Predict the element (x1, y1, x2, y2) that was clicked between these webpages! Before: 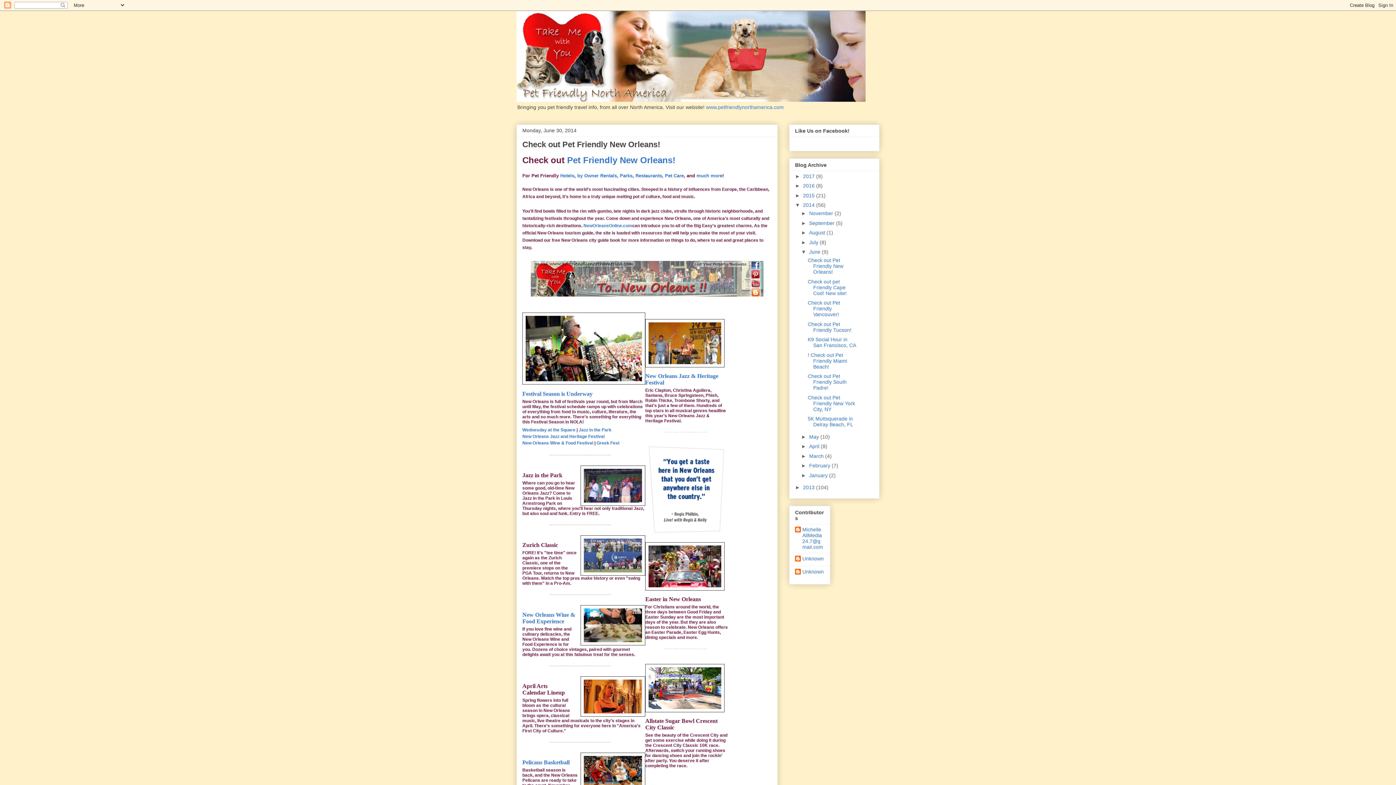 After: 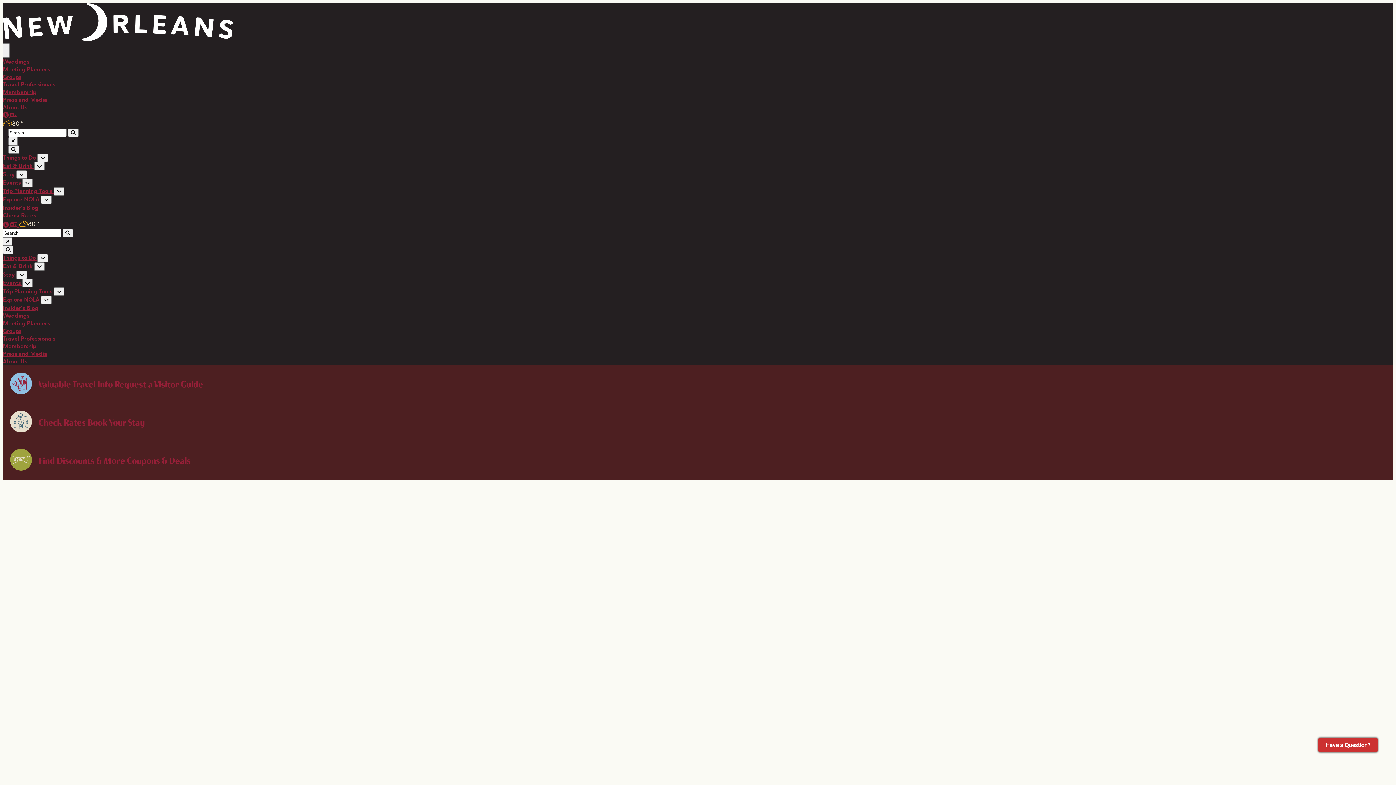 Action: label: April Arts
Calendar Lineup bbox: (522, 683, 565, 696)